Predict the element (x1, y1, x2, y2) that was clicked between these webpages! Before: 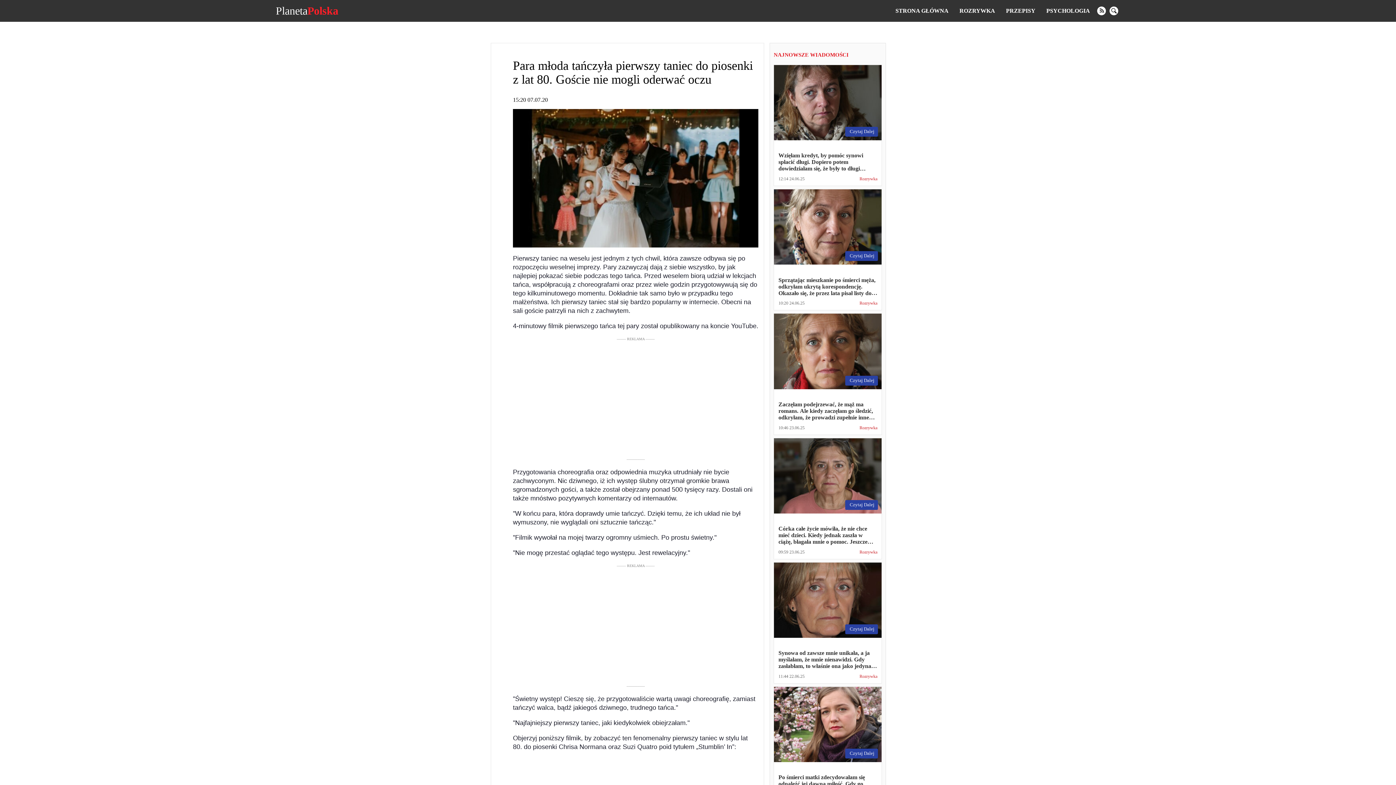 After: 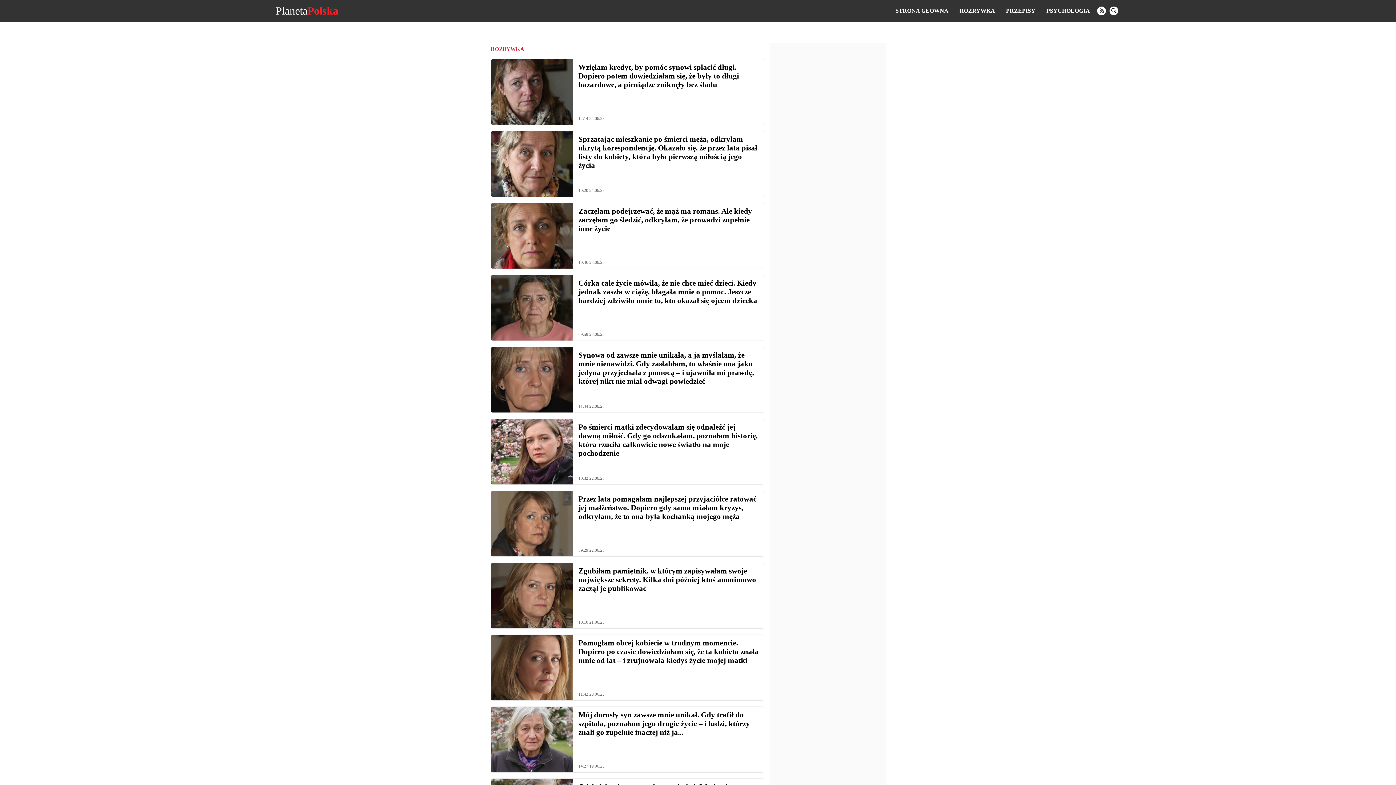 Action: bbox: (959, 7, 995, 13) label: ROZRYWKA